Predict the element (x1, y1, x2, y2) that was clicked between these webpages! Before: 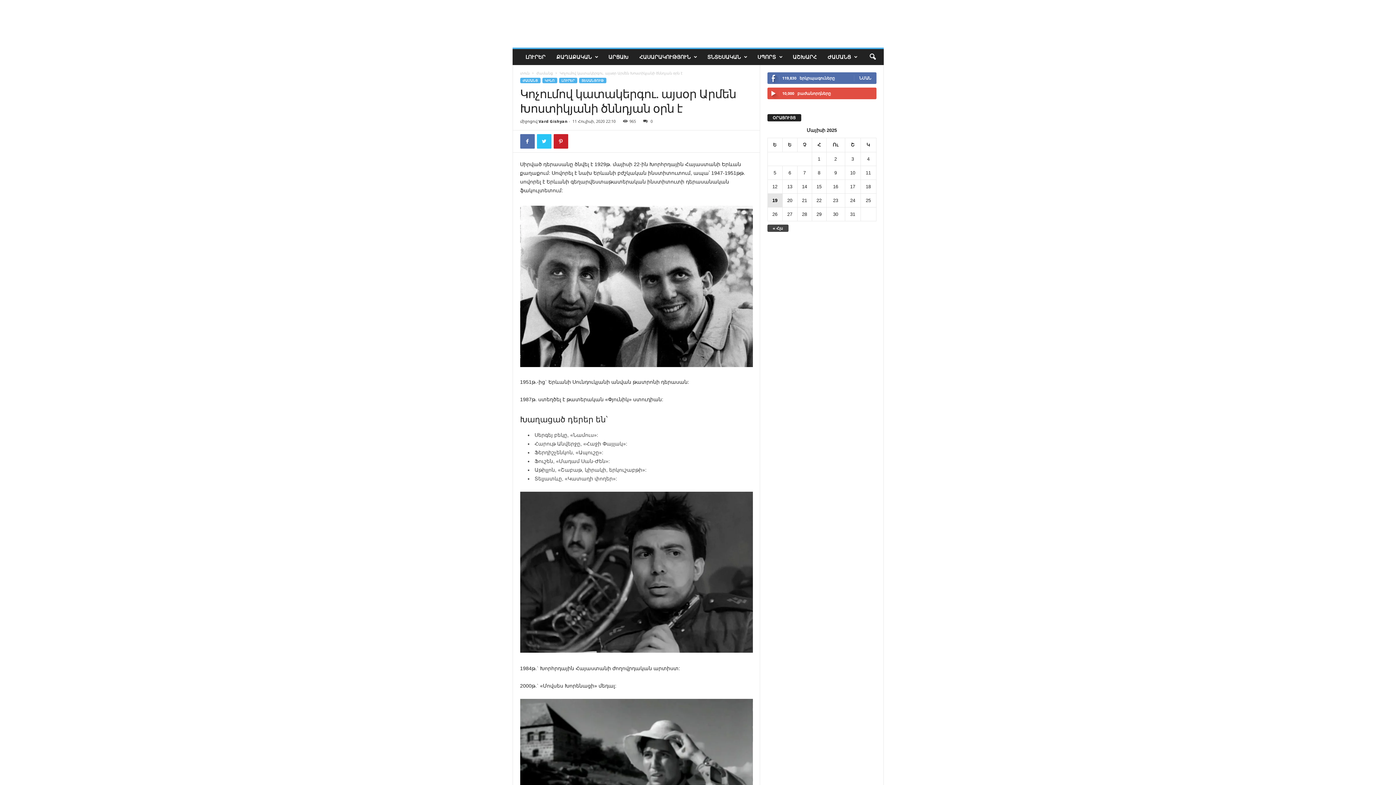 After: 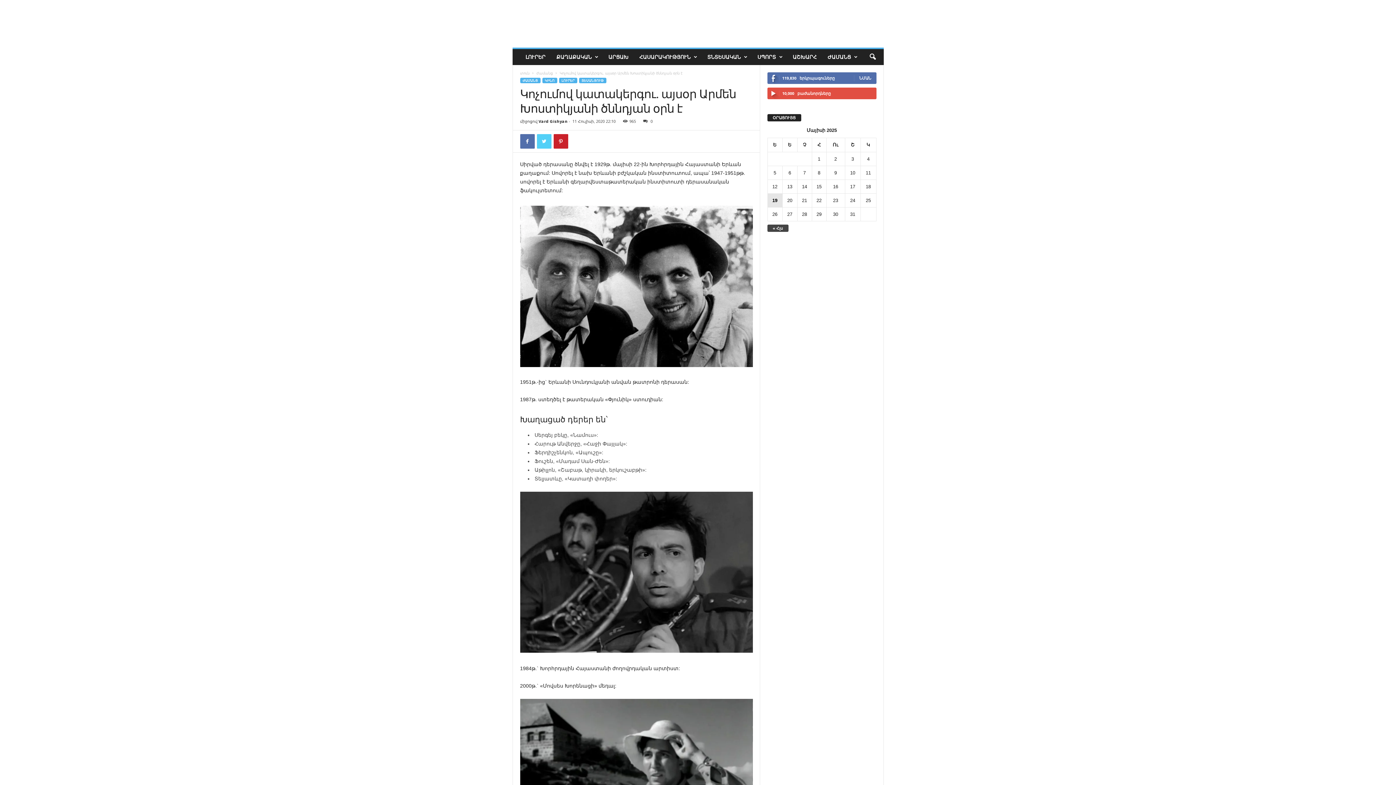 Action: bbox: (536, 134, 551, 148)